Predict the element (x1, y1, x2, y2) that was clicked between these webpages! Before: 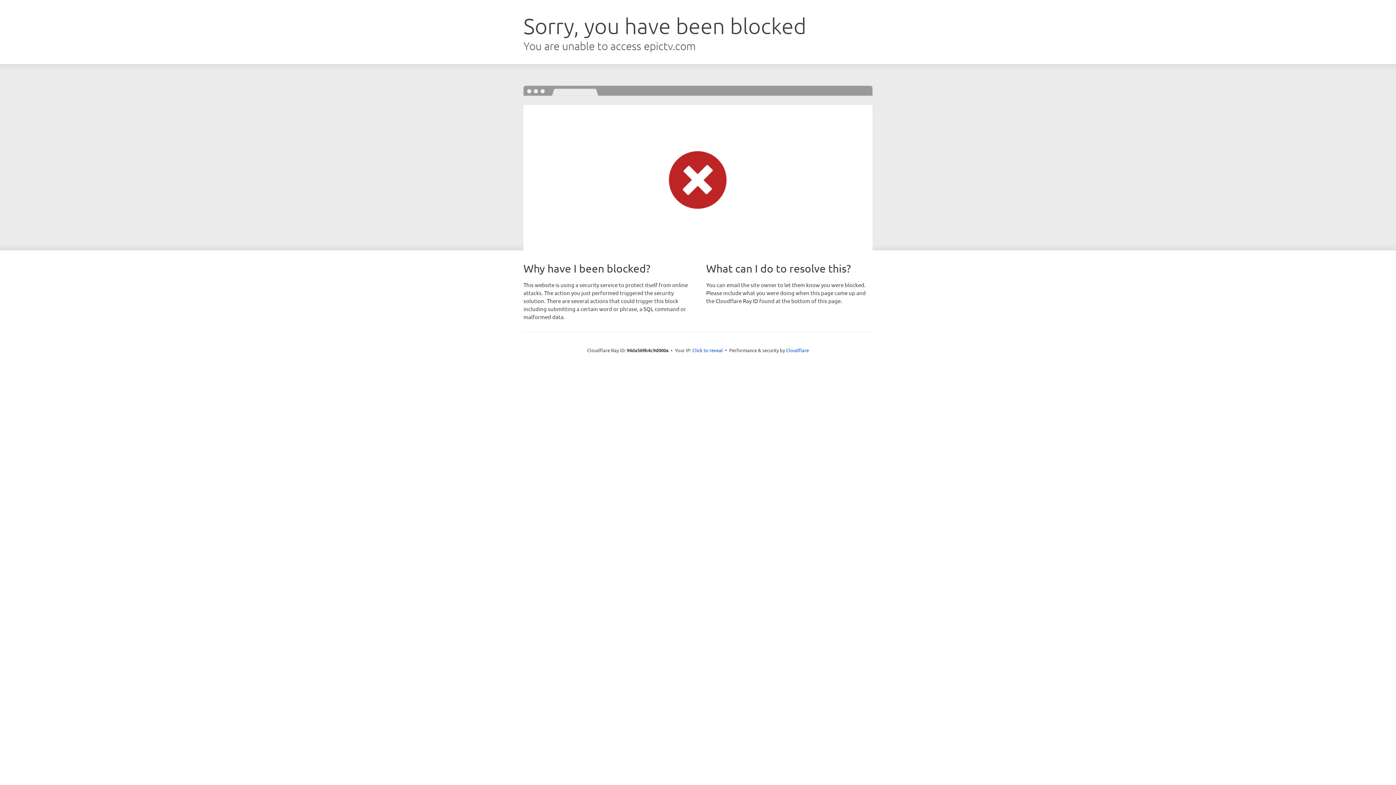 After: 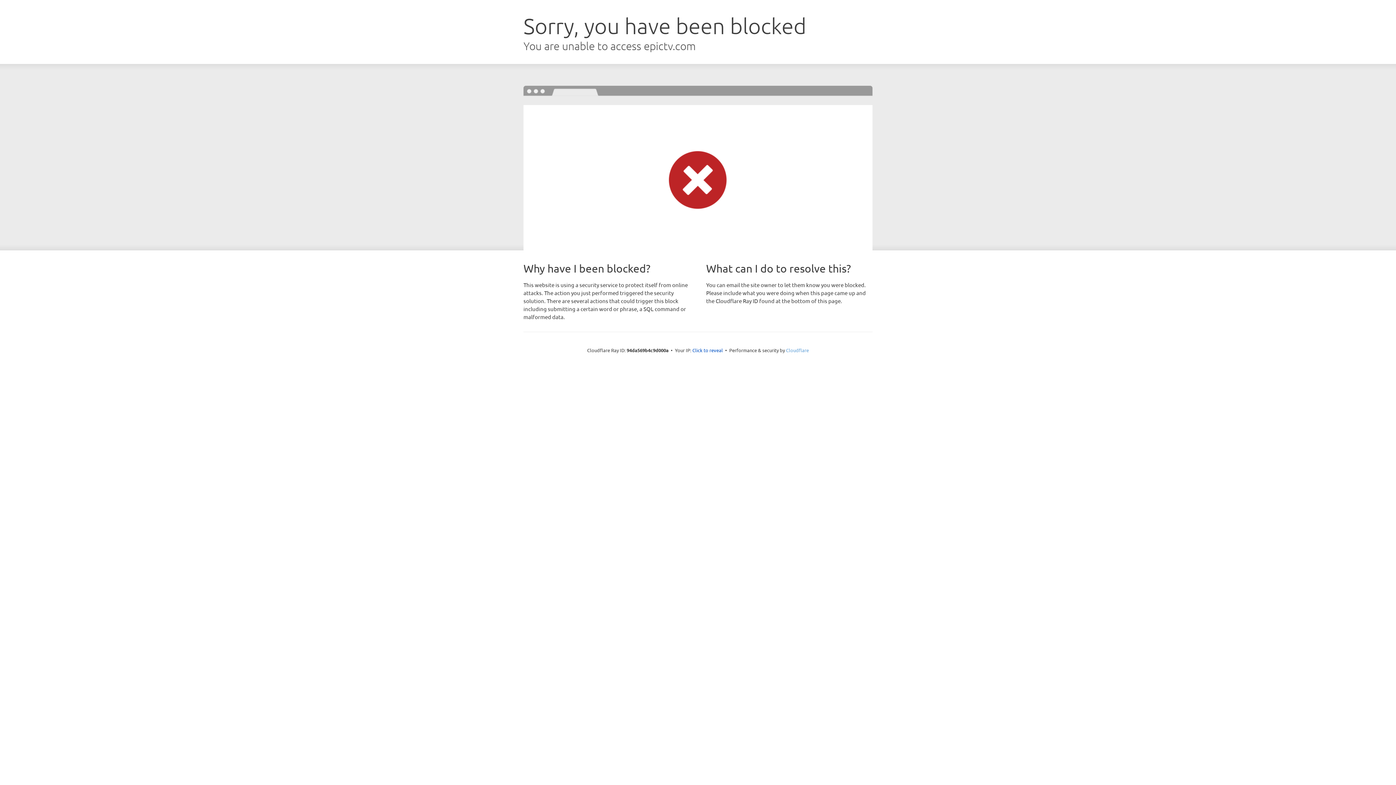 Action: bbox: (786, 347, 809, 353) label: Cloudflare